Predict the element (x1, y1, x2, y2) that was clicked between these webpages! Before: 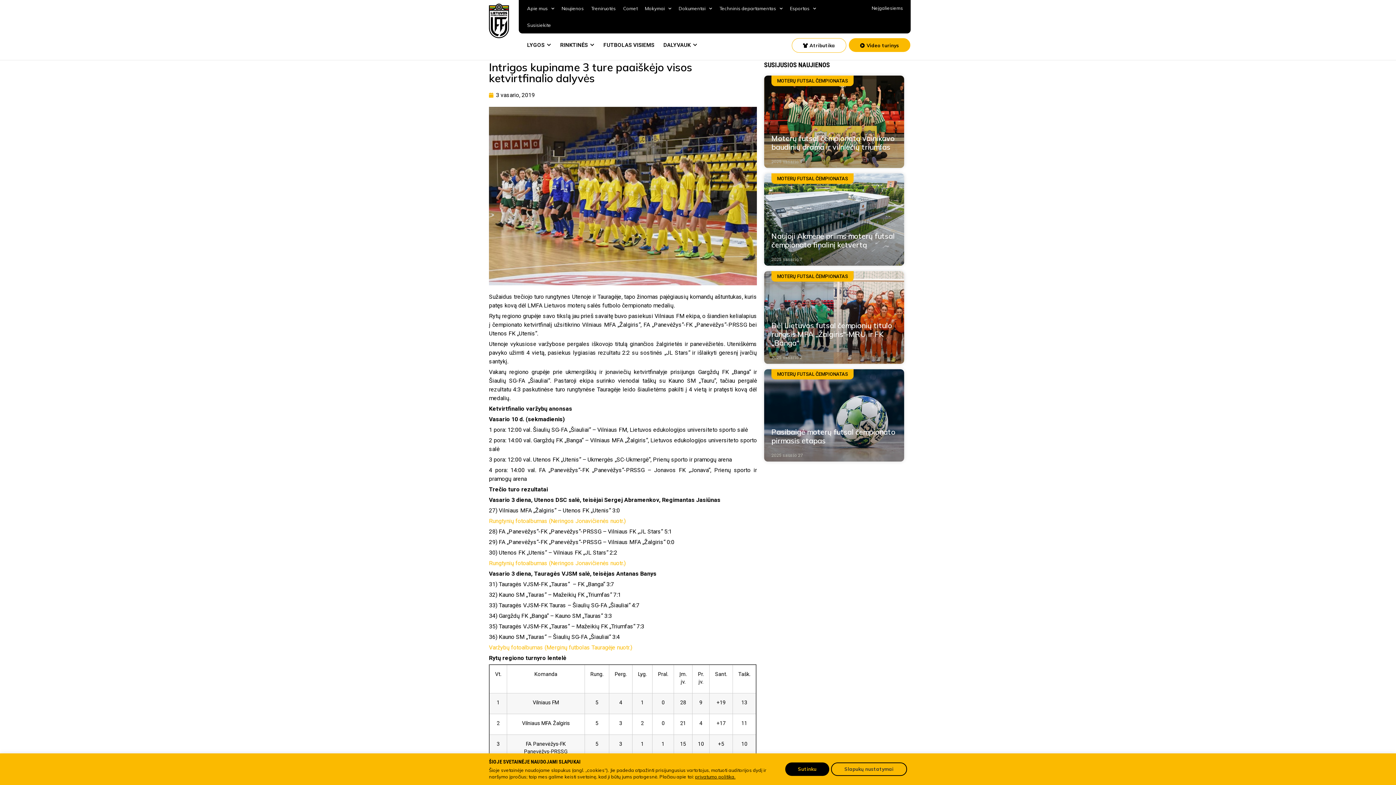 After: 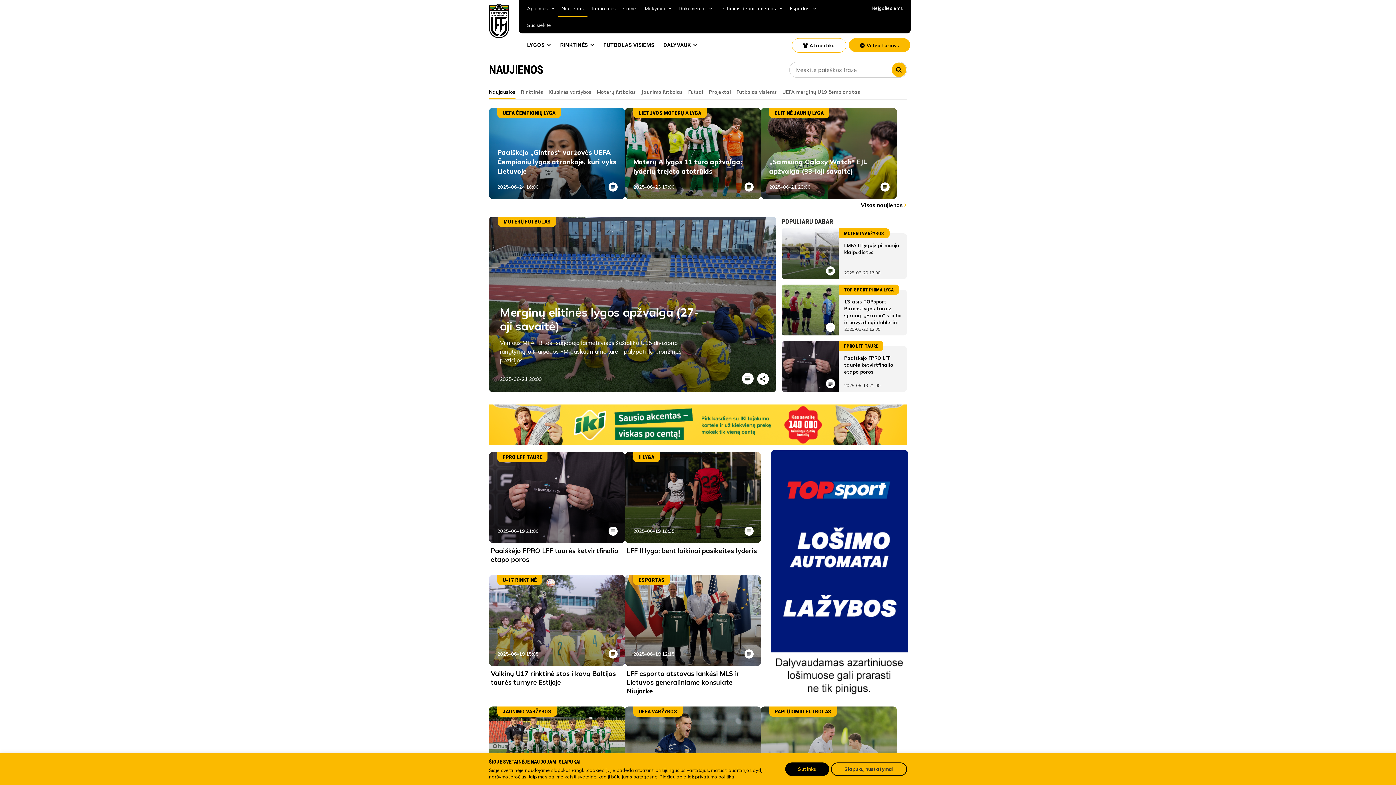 Action: label: Naujienos bbox: (558, 0, 587, 16)